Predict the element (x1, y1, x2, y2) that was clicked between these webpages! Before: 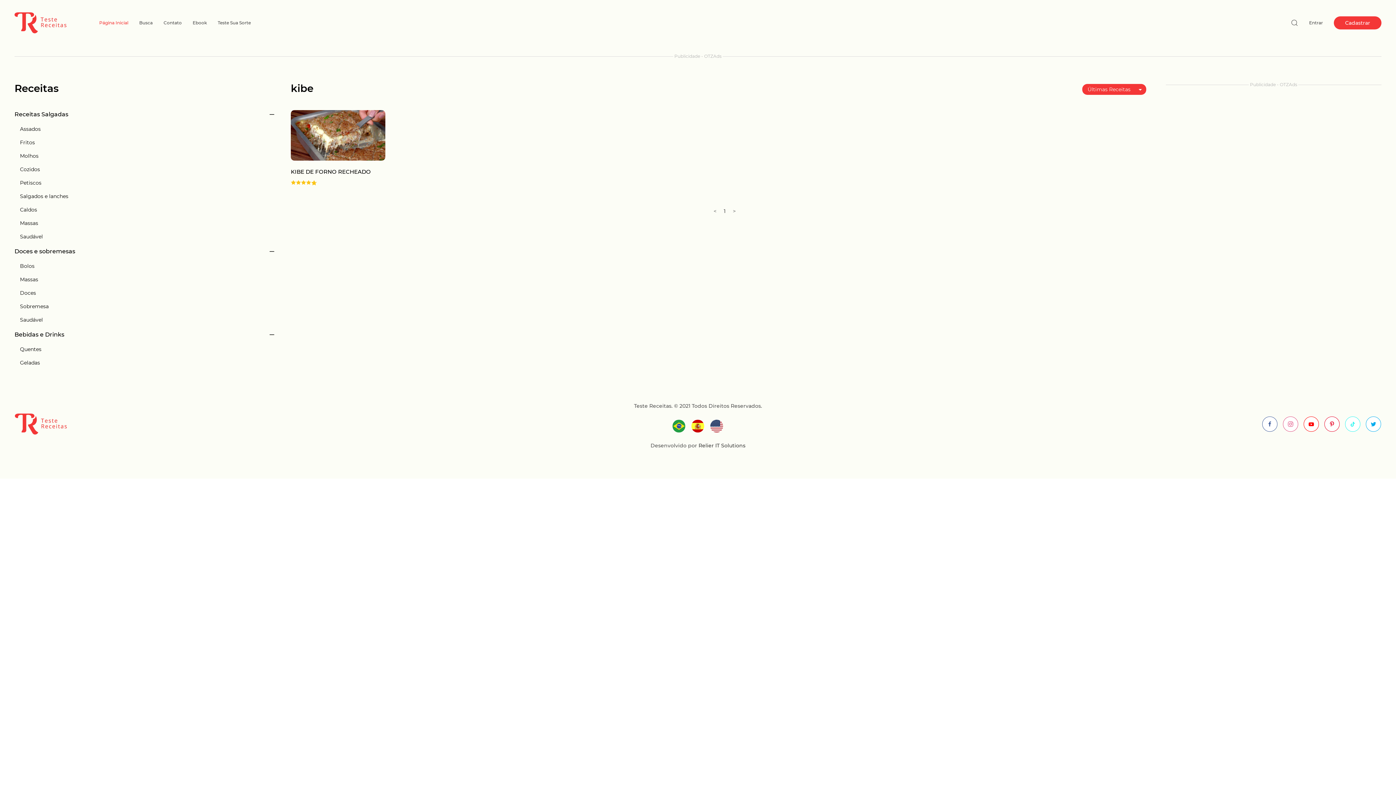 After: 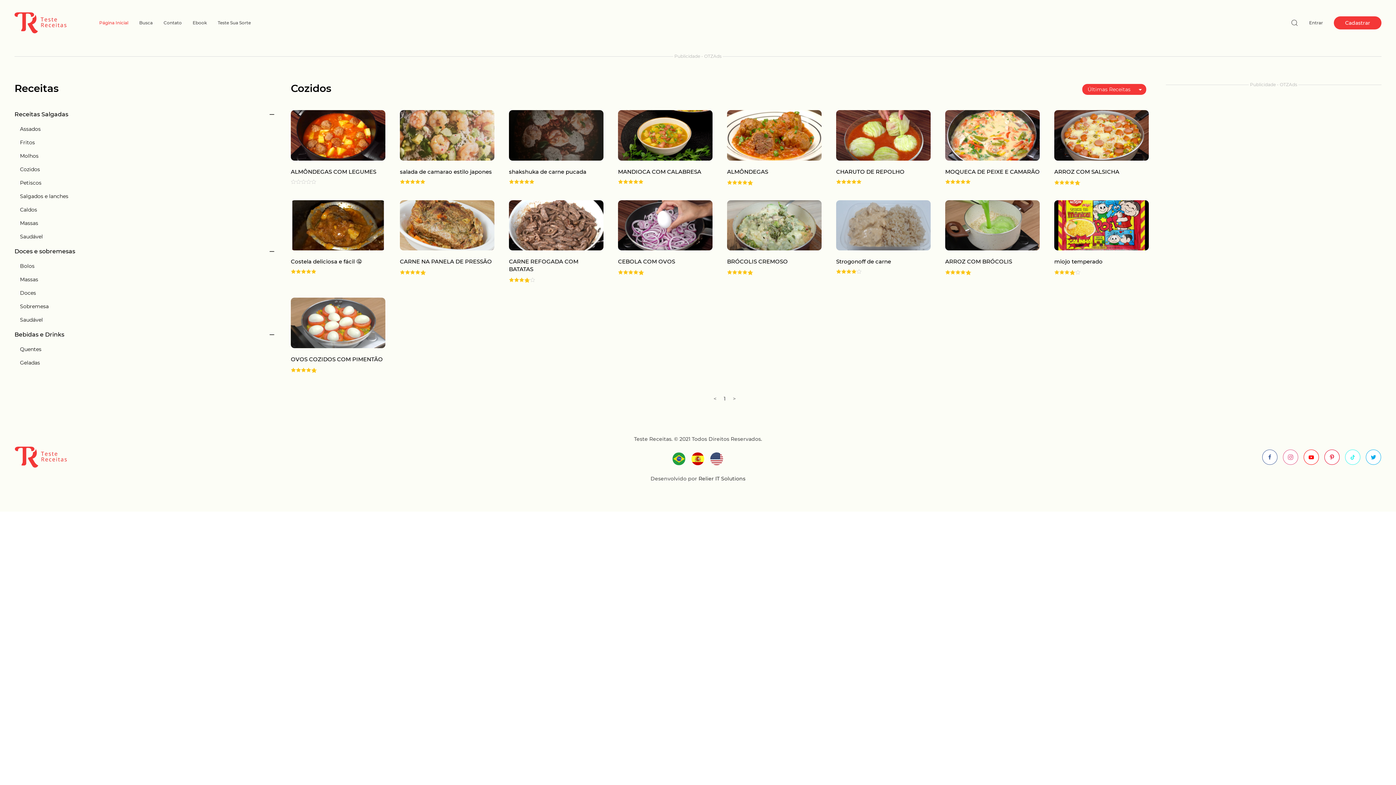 Action: label: Cozidos bbox: (20, 162, 276, 176)